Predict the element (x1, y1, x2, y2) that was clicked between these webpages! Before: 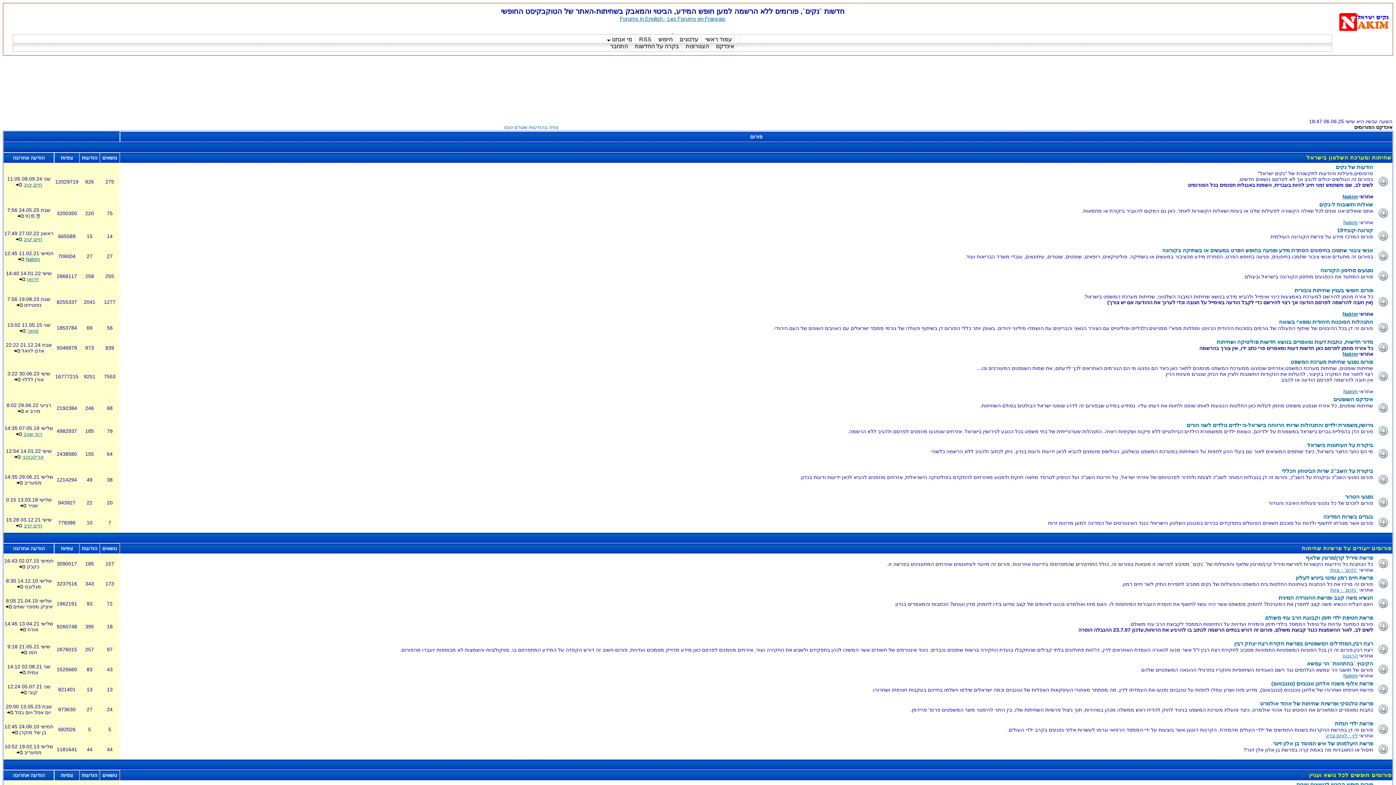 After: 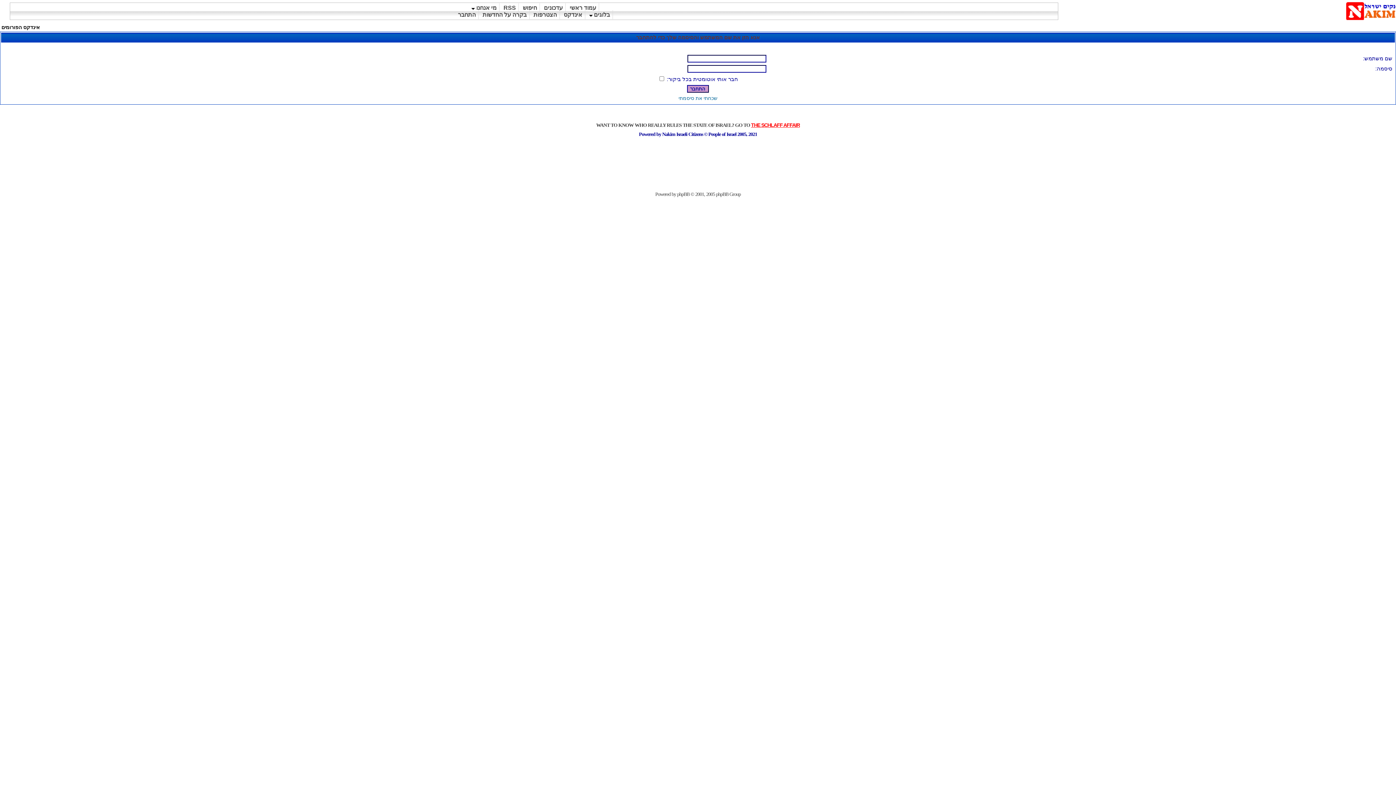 Action: label: התחבר bbox: (607, 41, 630, 50)